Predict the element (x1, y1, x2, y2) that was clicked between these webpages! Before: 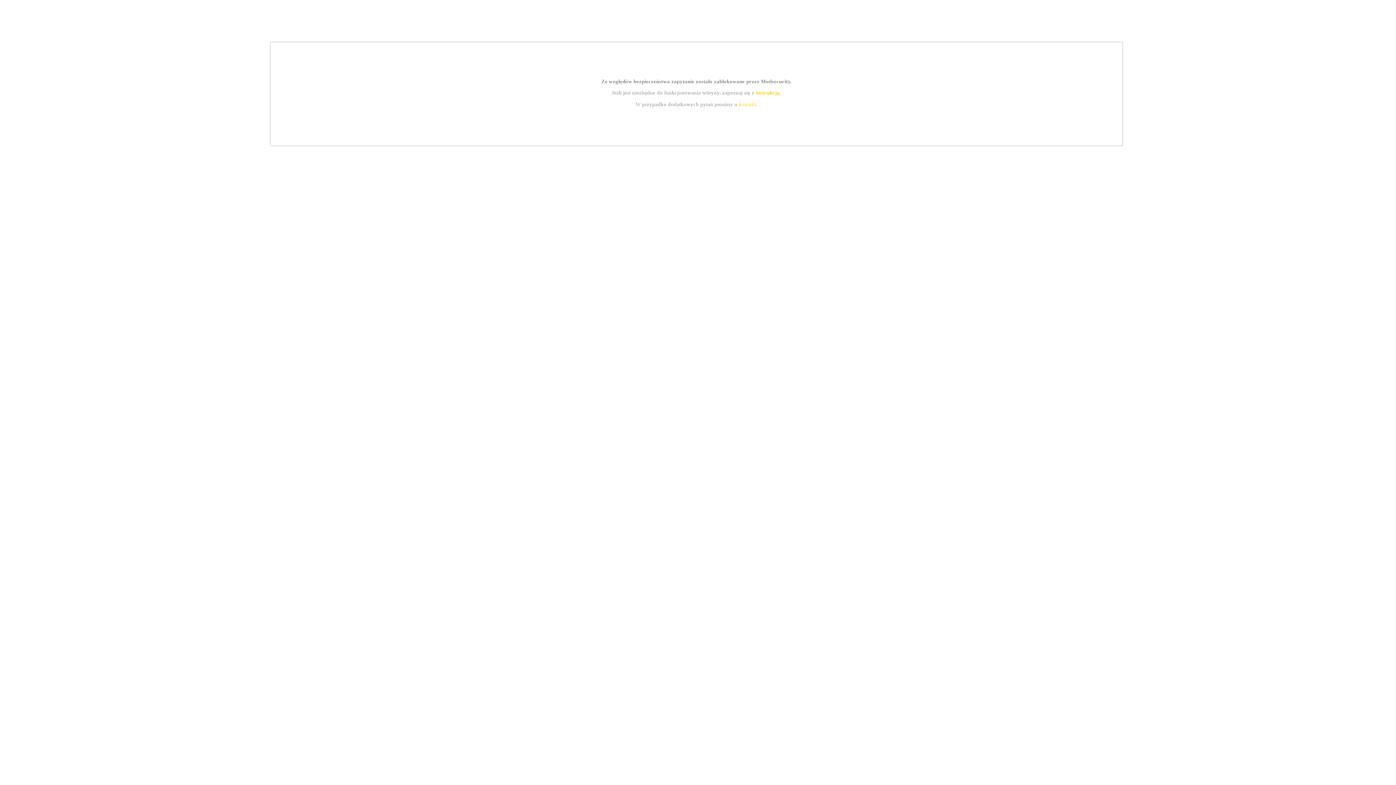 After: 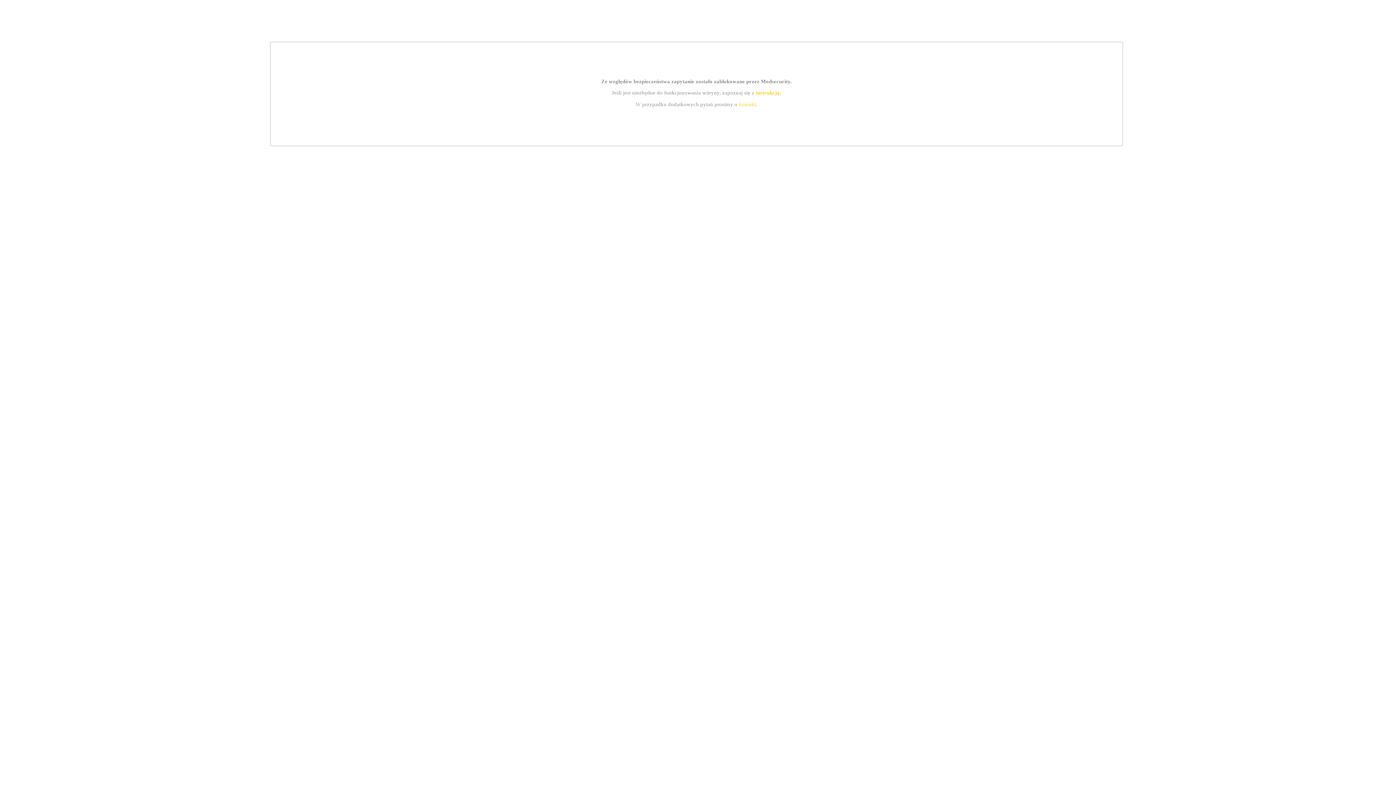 Action: label: kontakt bbox: (739, 101, 756, 107)